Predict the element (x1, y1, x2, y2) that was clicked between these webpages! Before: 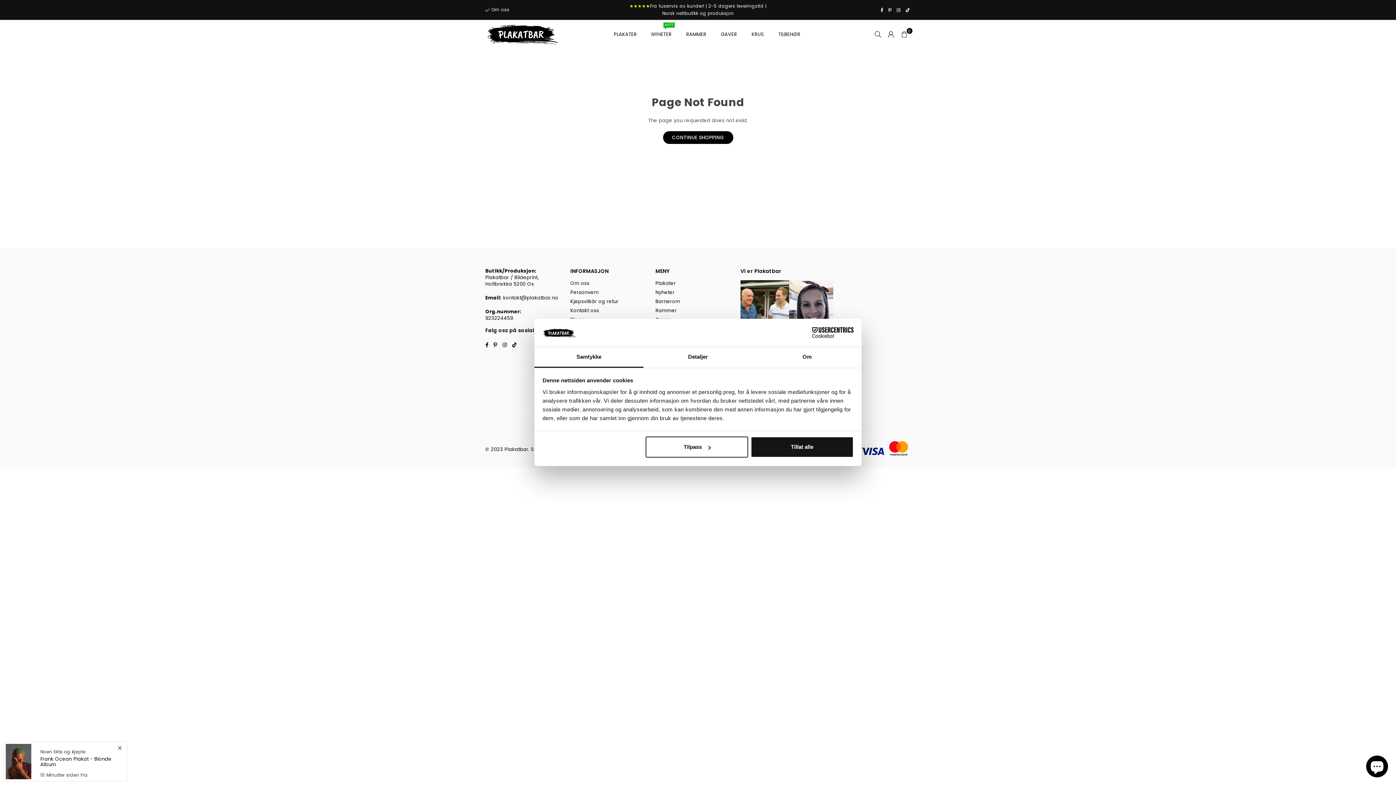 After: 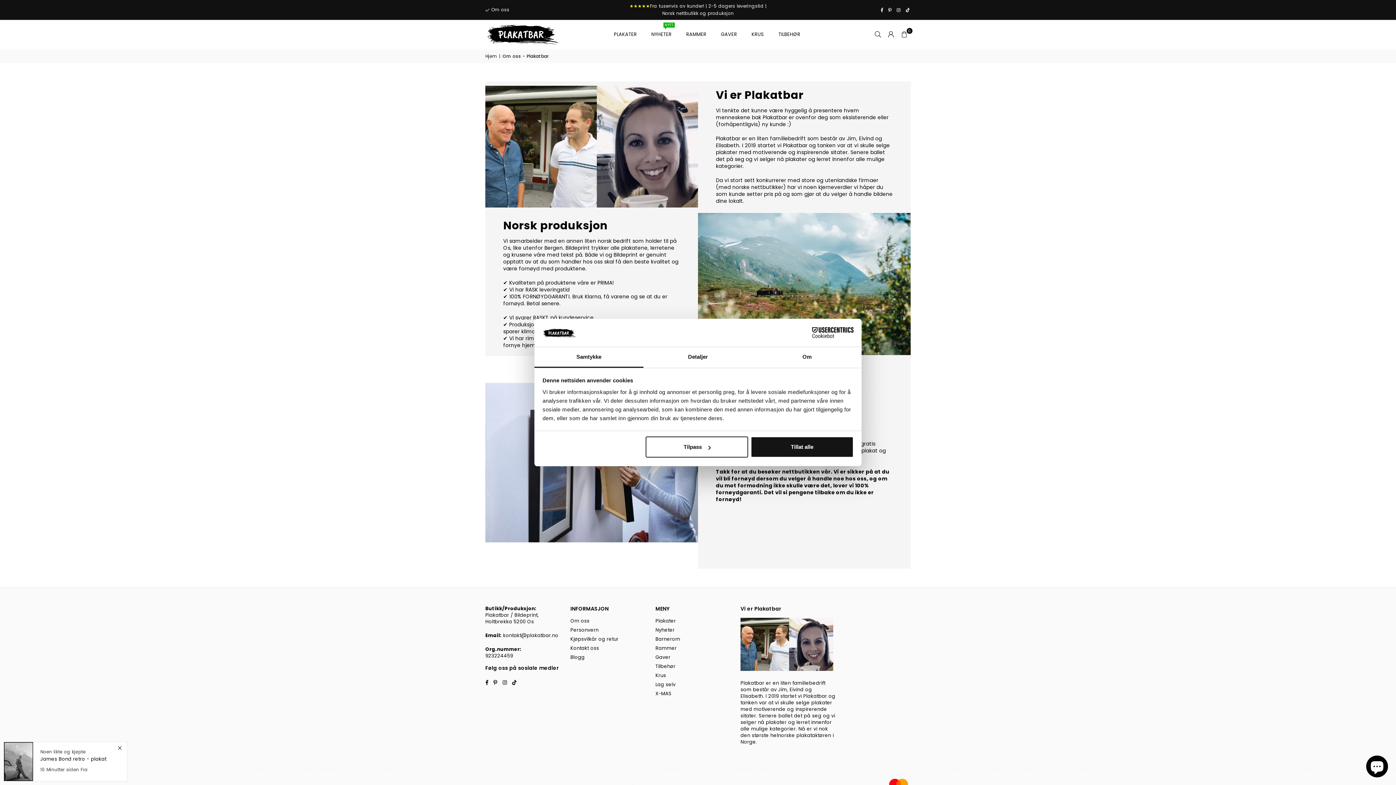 Action: label: Om oss bbox: (491, 6, 509, 12)